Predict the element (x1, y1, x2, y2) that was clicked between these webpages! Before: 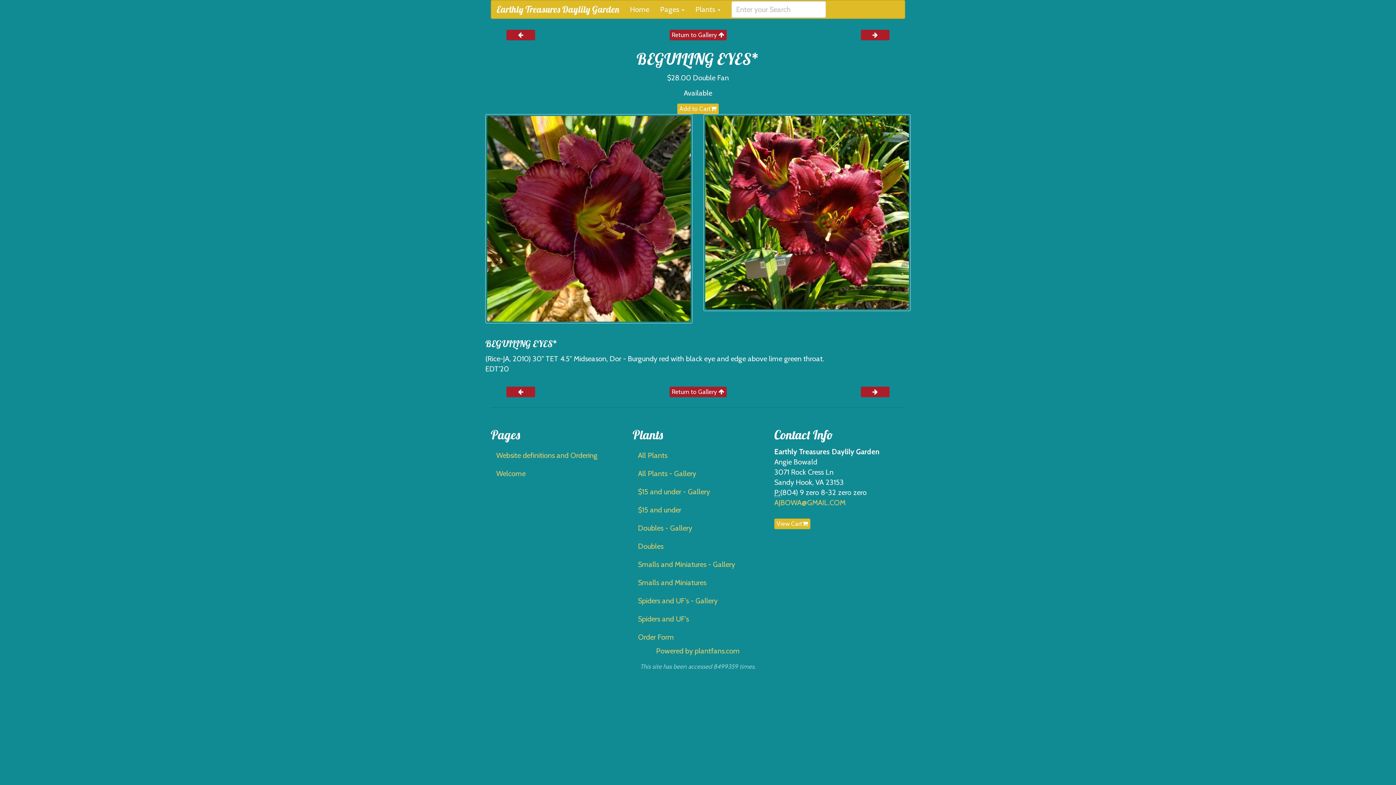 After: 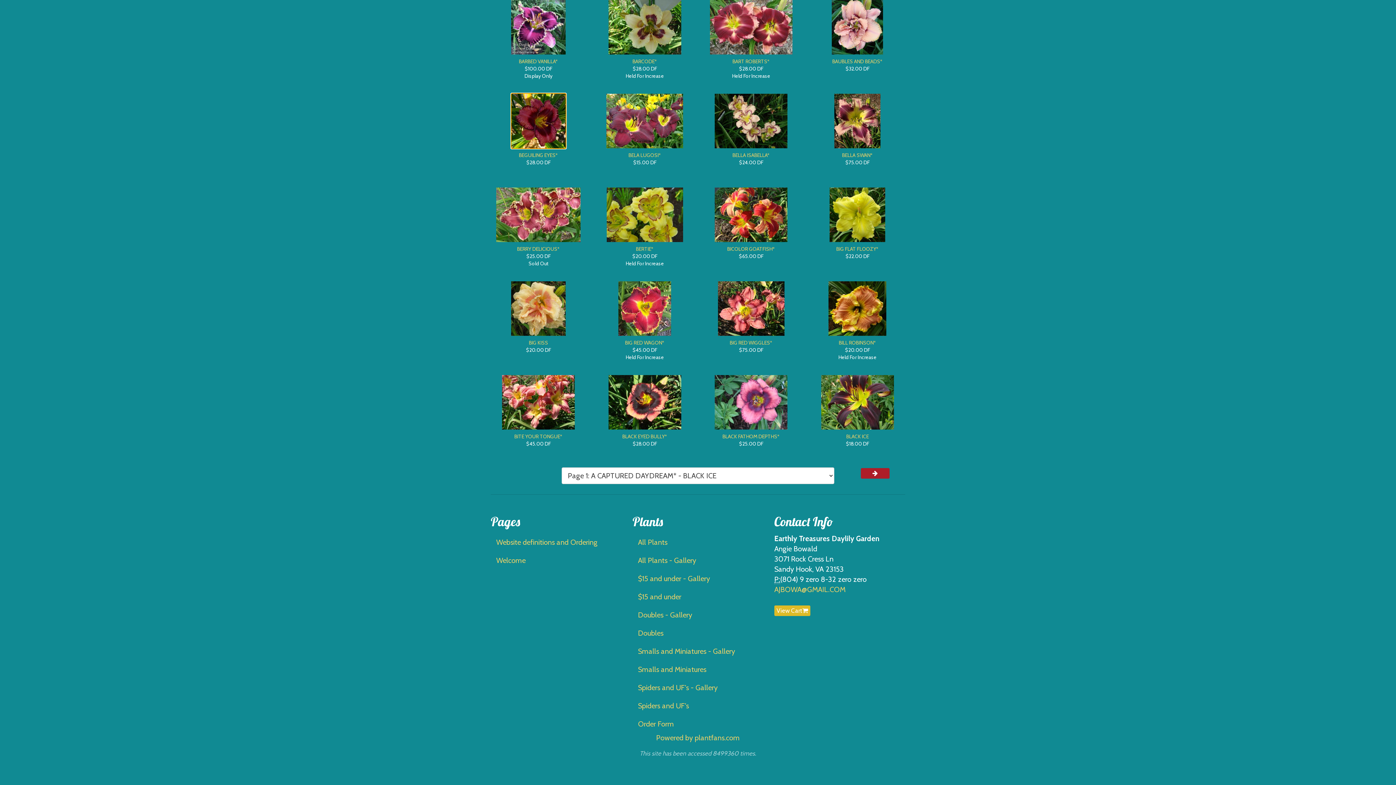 Action: bbox: (669, 387, 726, 397) label: Return to Gallery 